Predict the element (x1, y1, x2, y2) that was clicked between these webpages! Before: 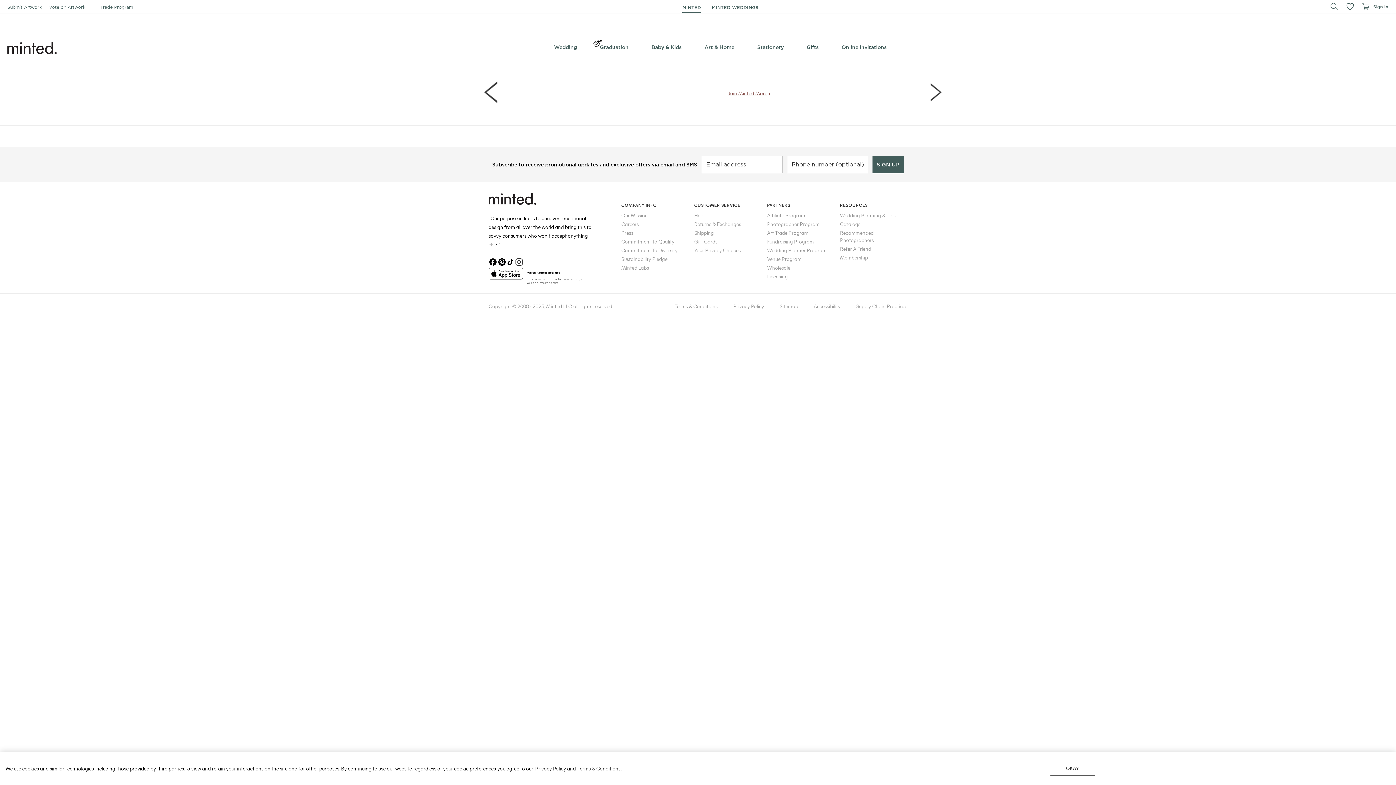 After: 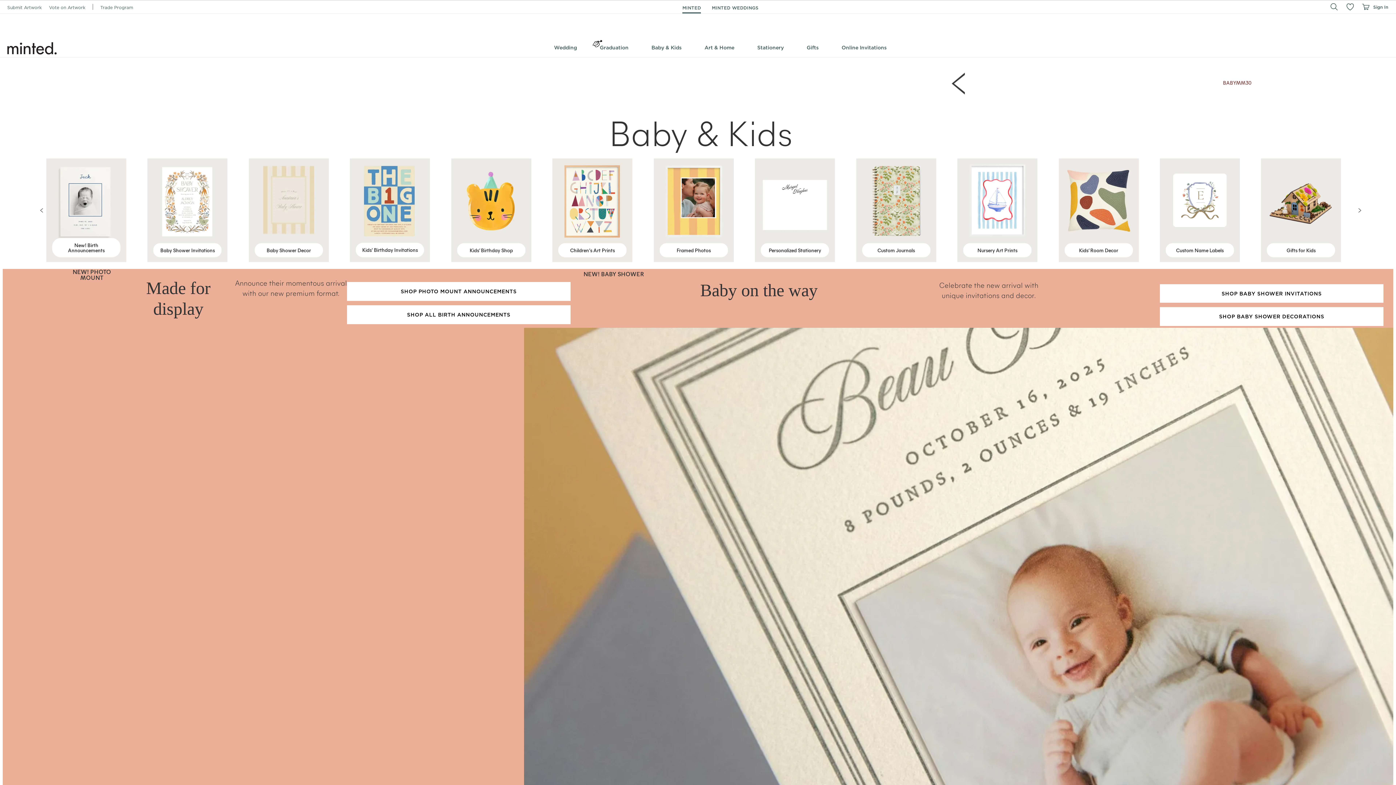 Action: bbox: (651, 41, 692, 56) label: Baby & Kids